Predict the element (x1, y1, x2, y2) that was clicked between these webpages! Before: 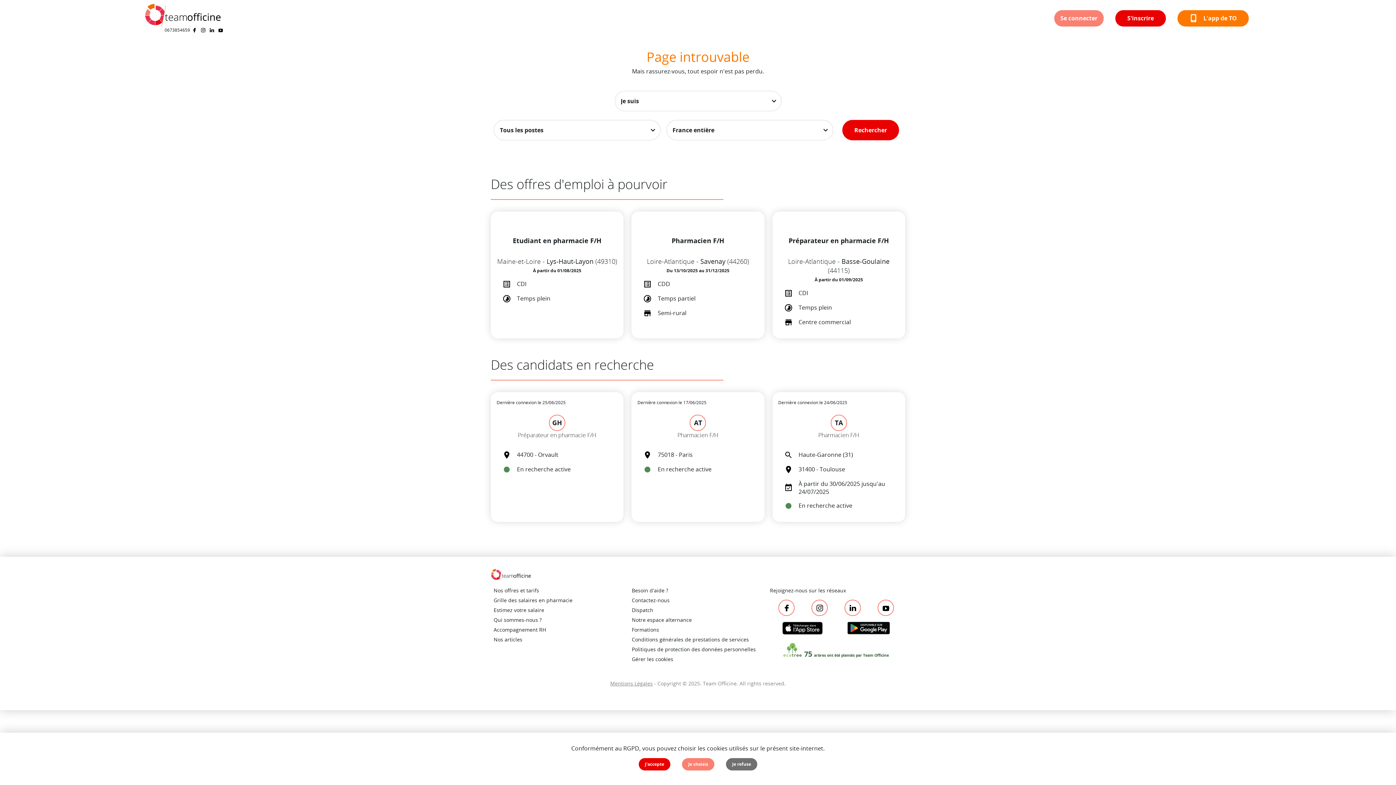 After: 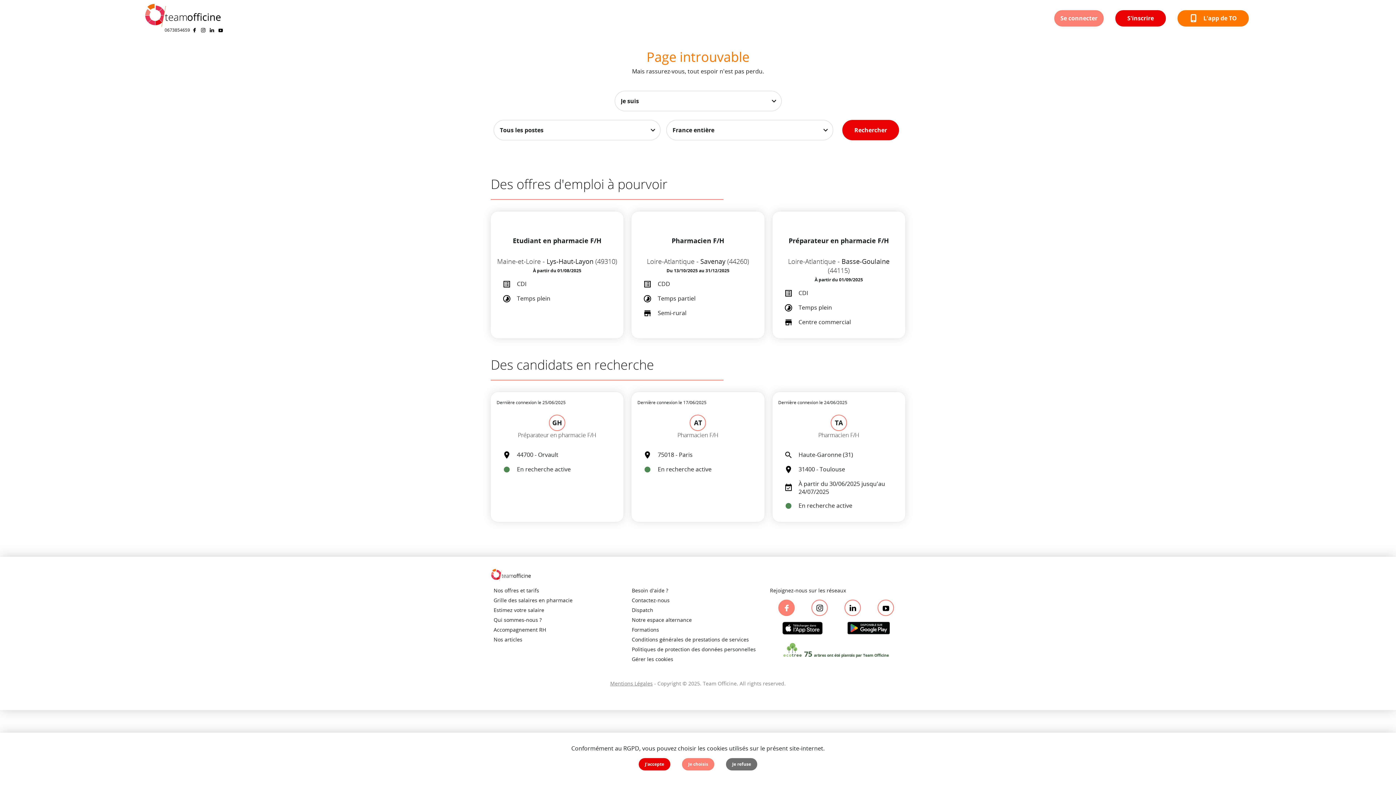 Action: bbox: (778, 600, 794, 616)